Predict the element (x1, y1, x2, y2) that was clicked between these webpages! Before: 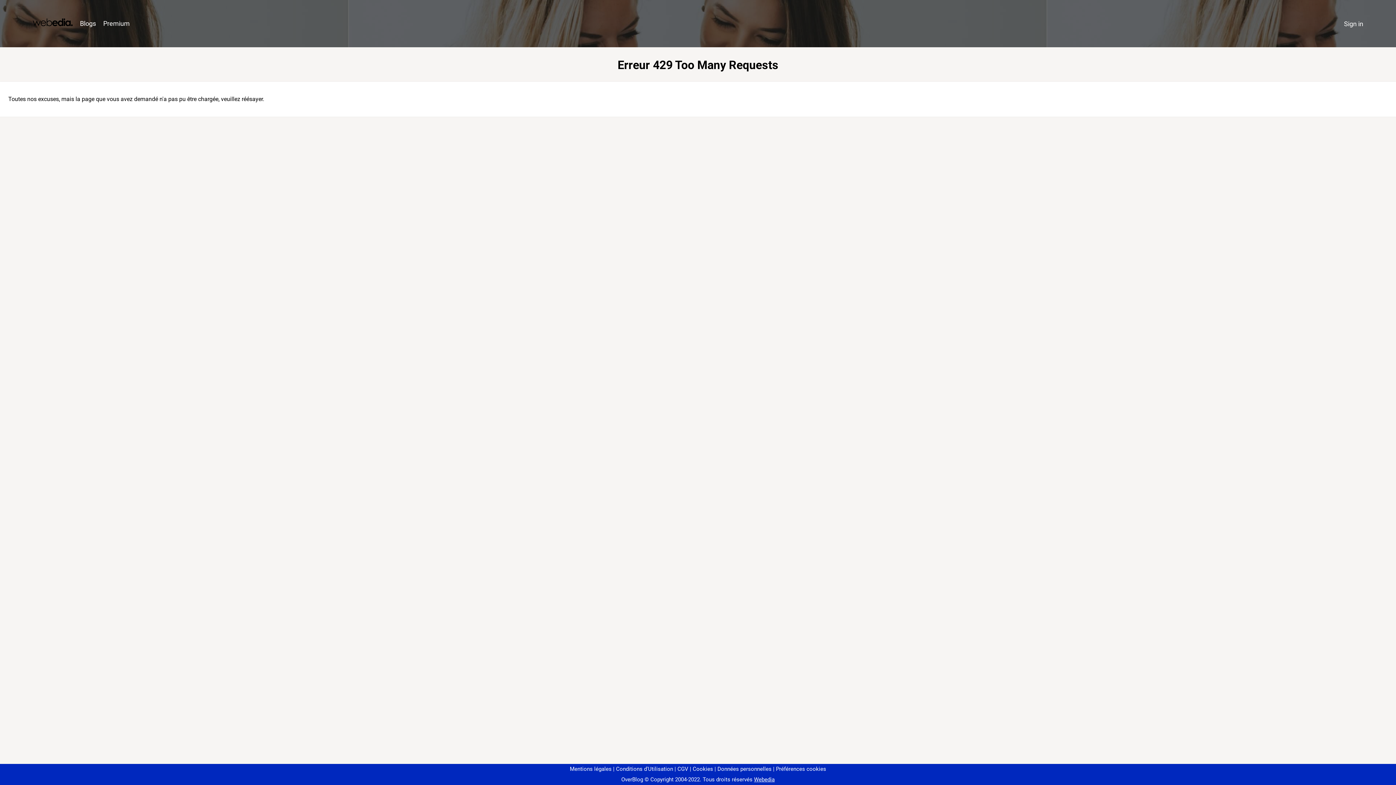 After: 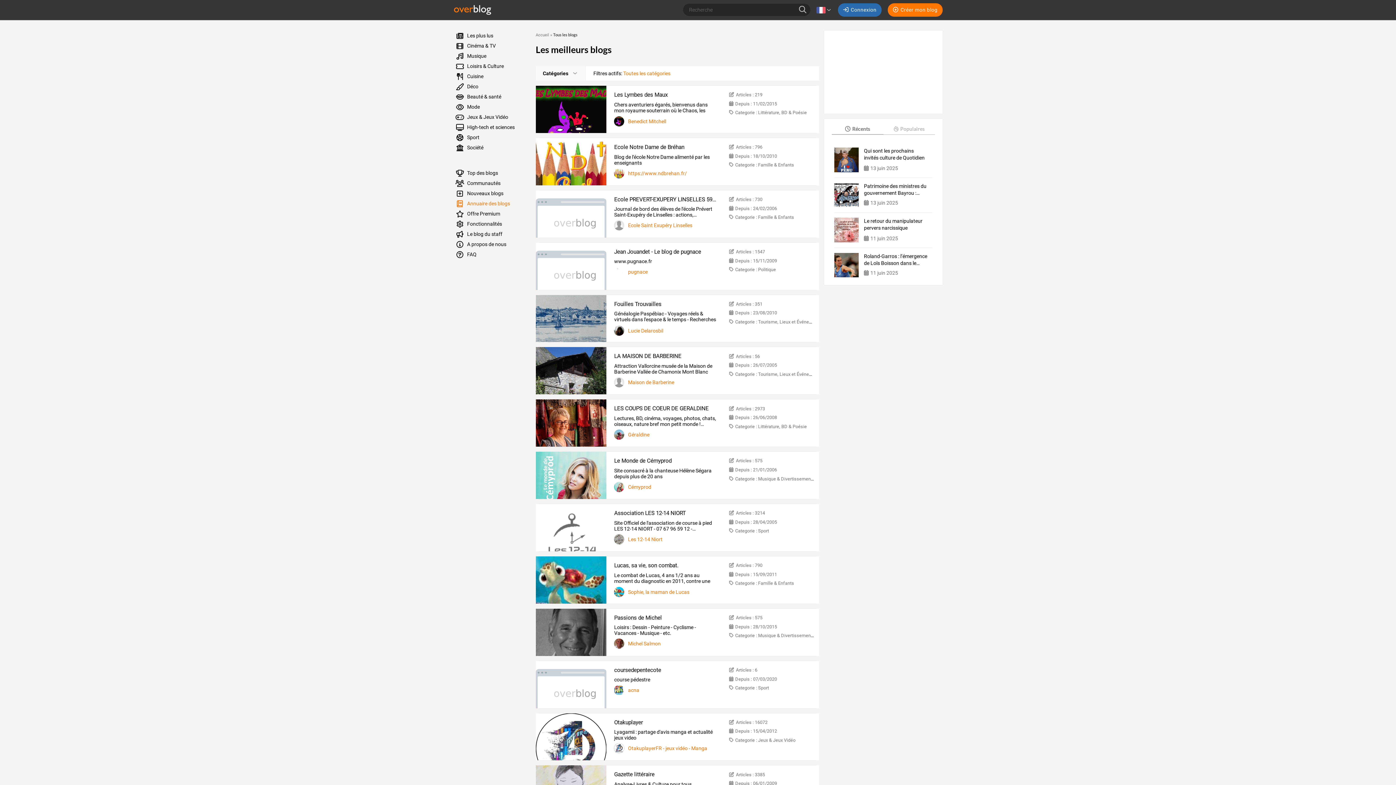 Action: label: Blogs bbox: (76, 16, 99, 31)